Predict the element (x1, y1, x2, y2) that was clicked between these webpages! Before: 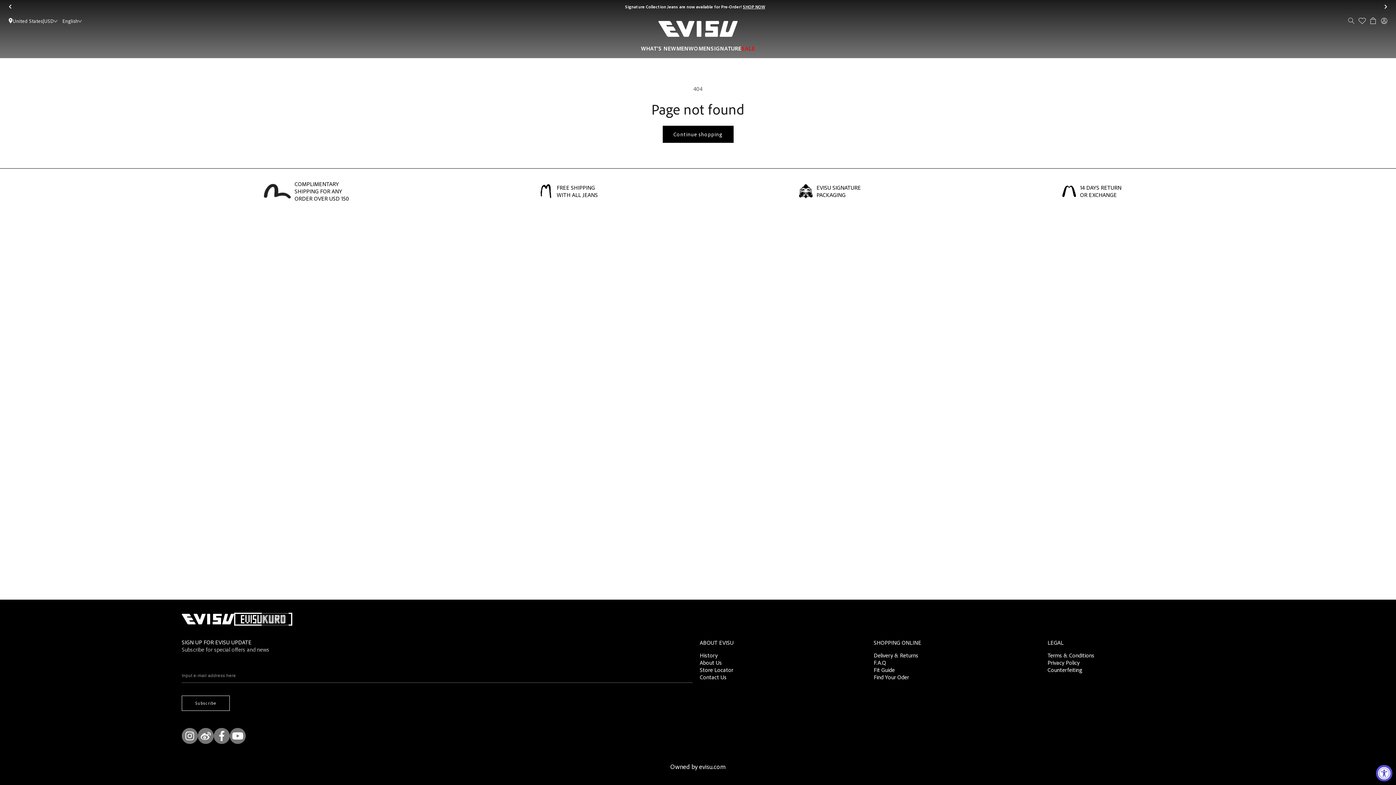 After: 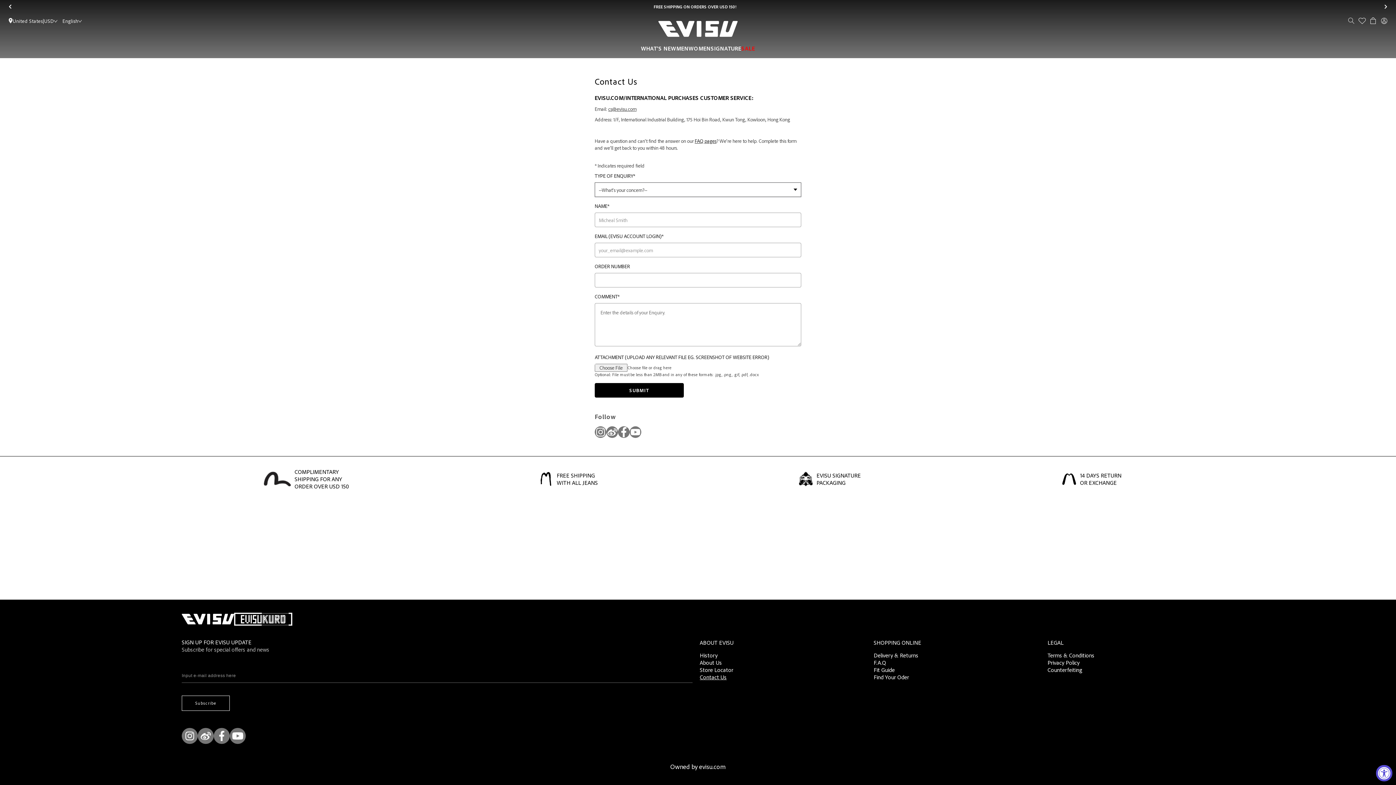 Action: label: Contact Us bbox: (700, 673, 859, 680)